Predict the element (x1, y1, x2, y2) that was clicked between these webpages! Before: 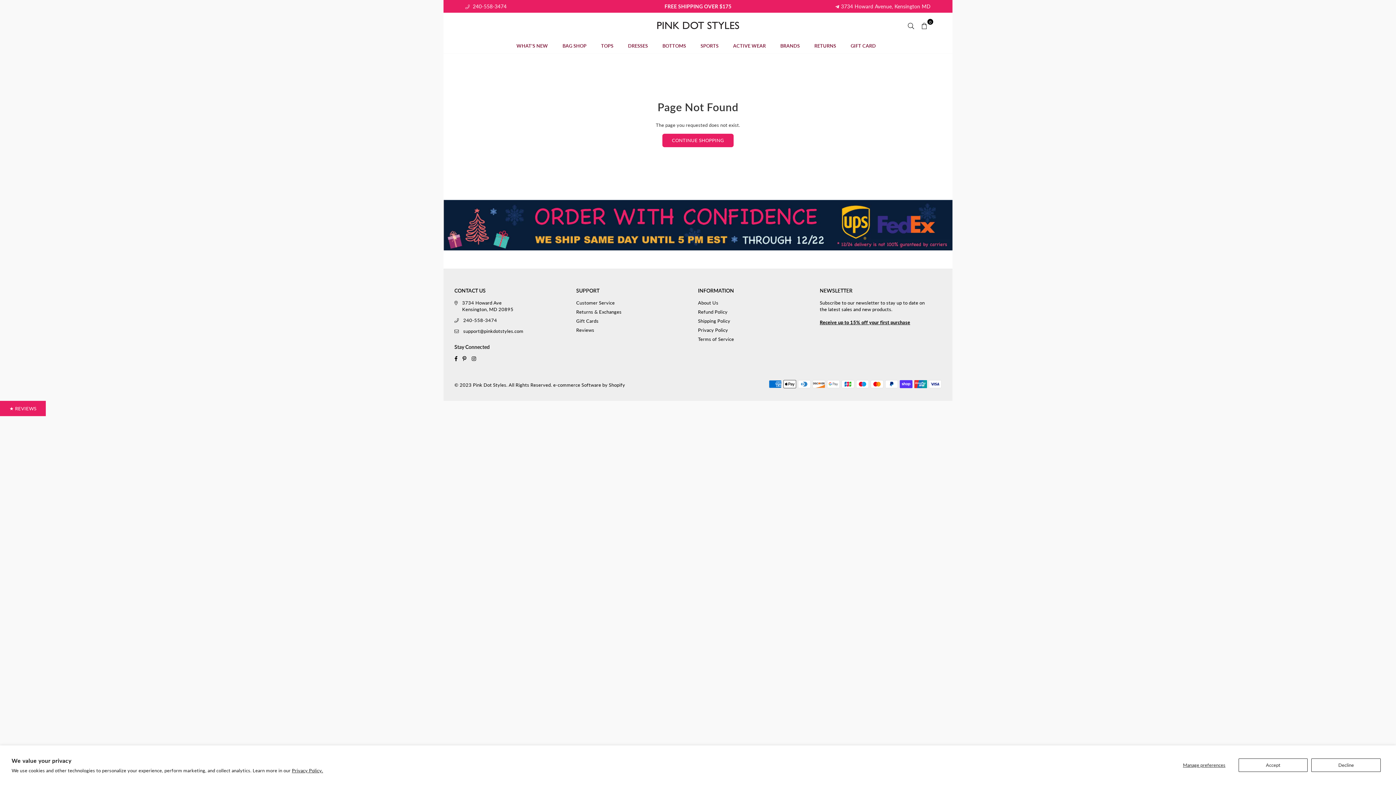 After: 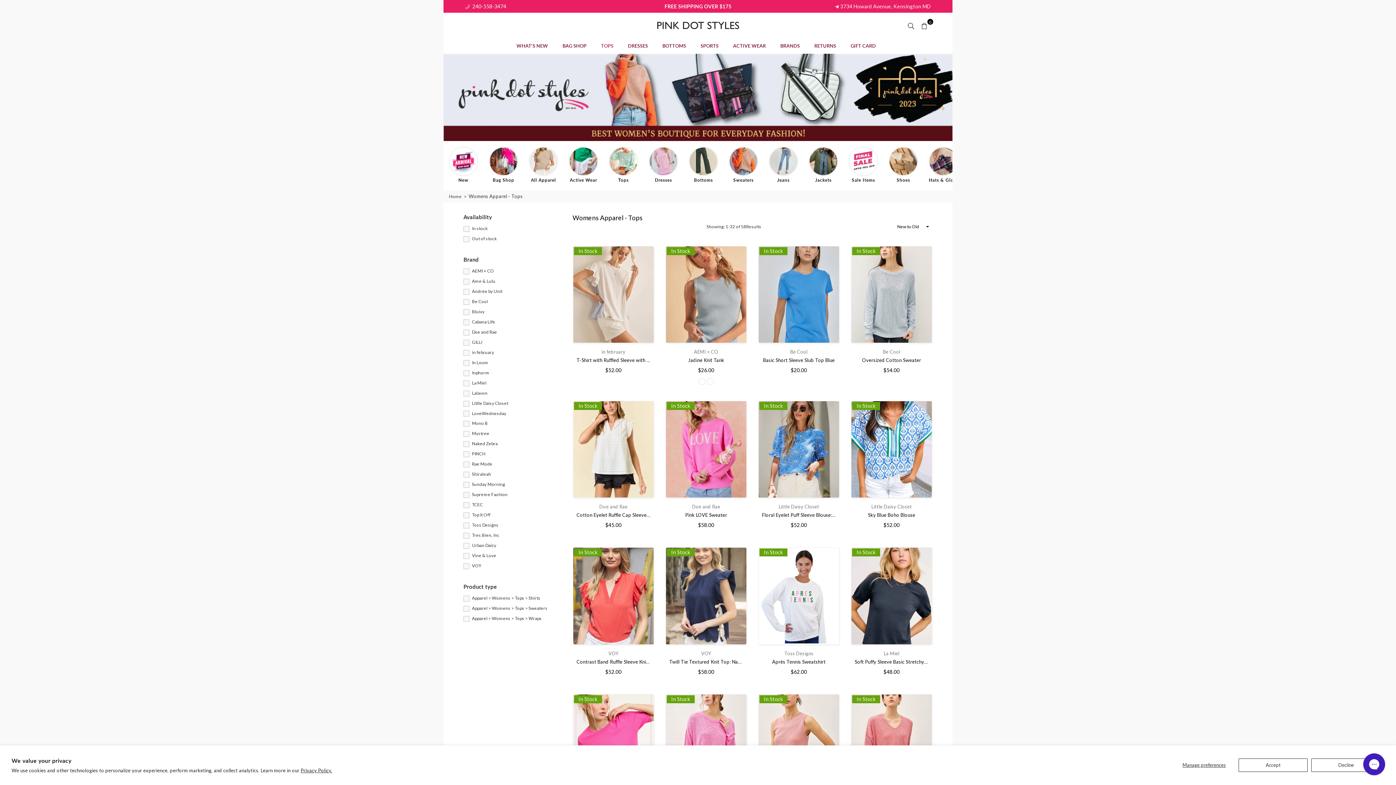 Action: label: TOPS bbox: (595, 38, 619, 53)